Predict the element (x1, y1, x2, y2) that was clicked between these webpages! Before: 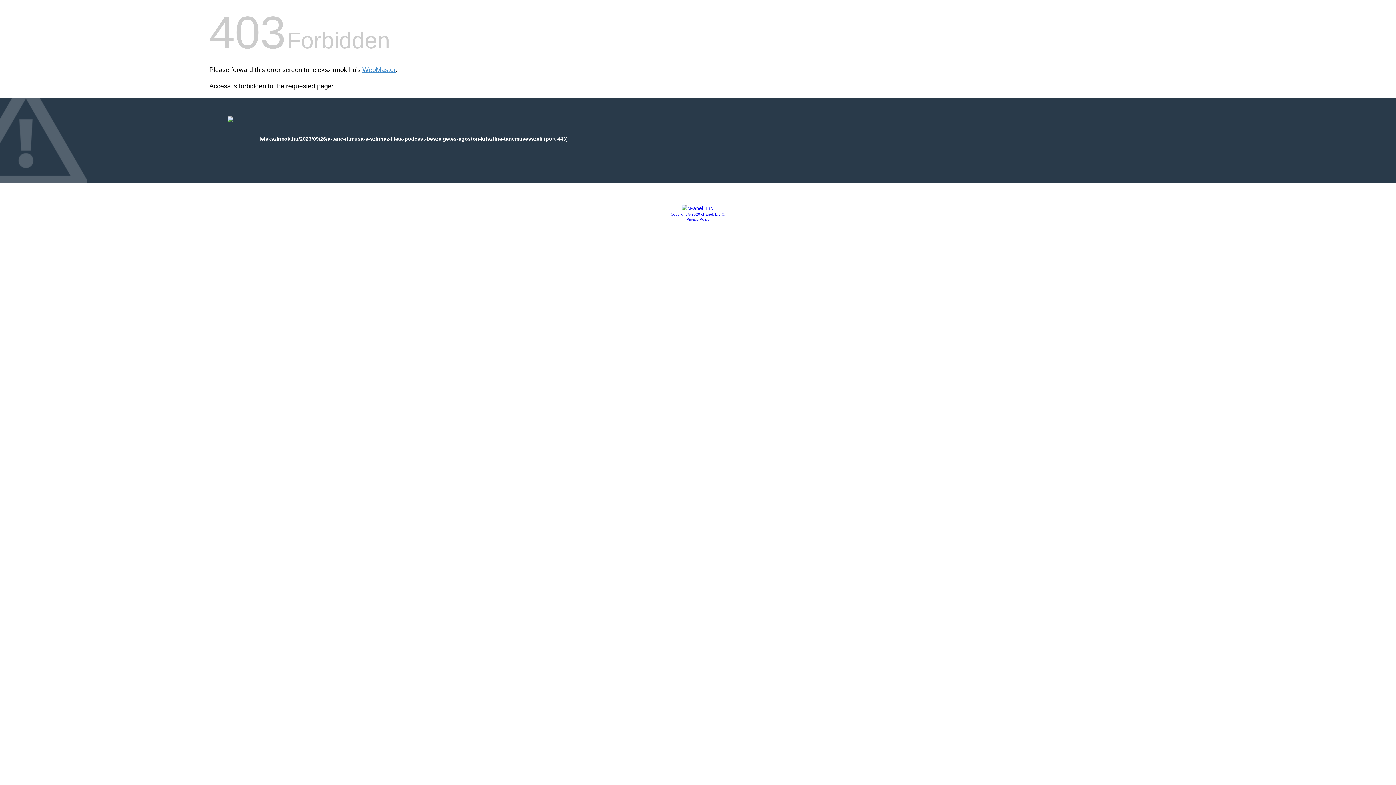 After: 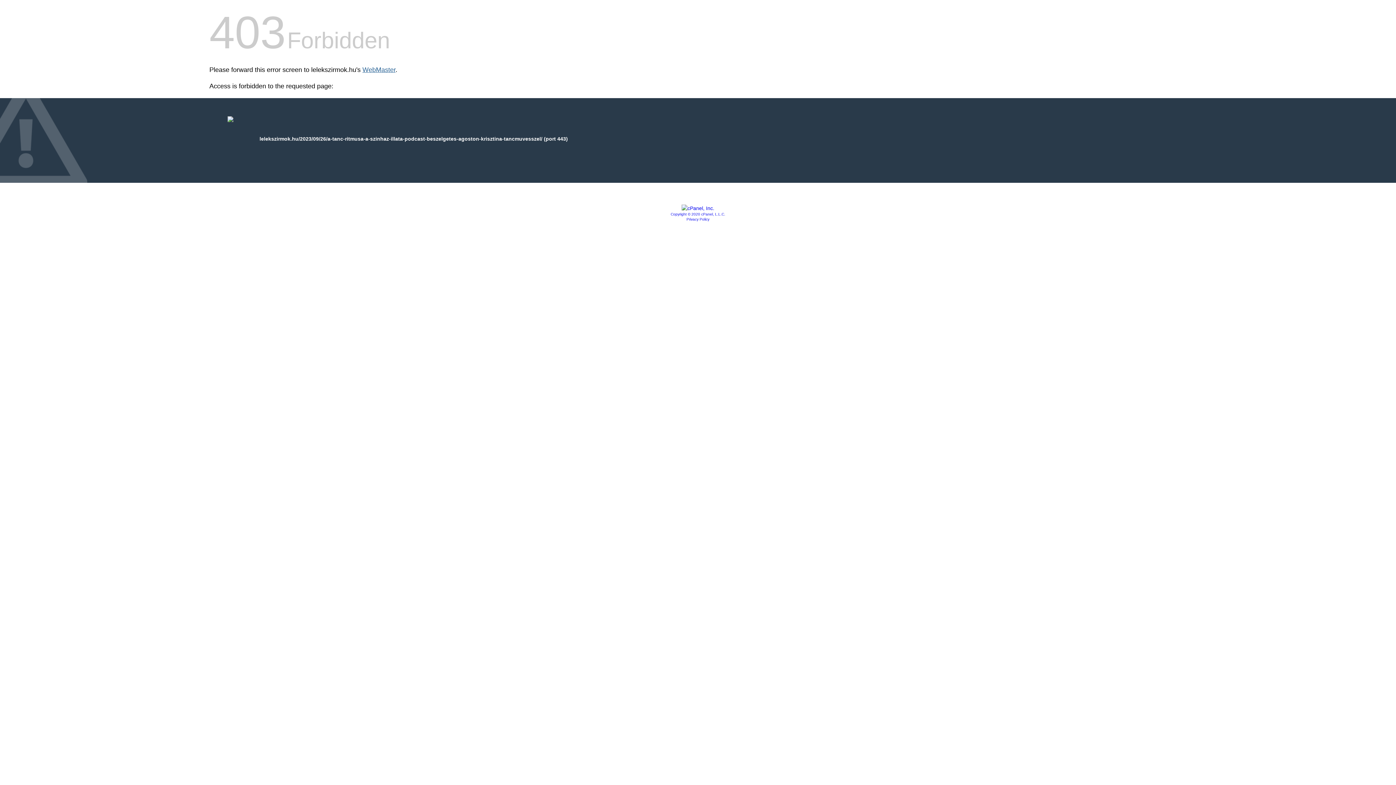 Action: bbox: (362, 66, 395, 73) label: WebMaster